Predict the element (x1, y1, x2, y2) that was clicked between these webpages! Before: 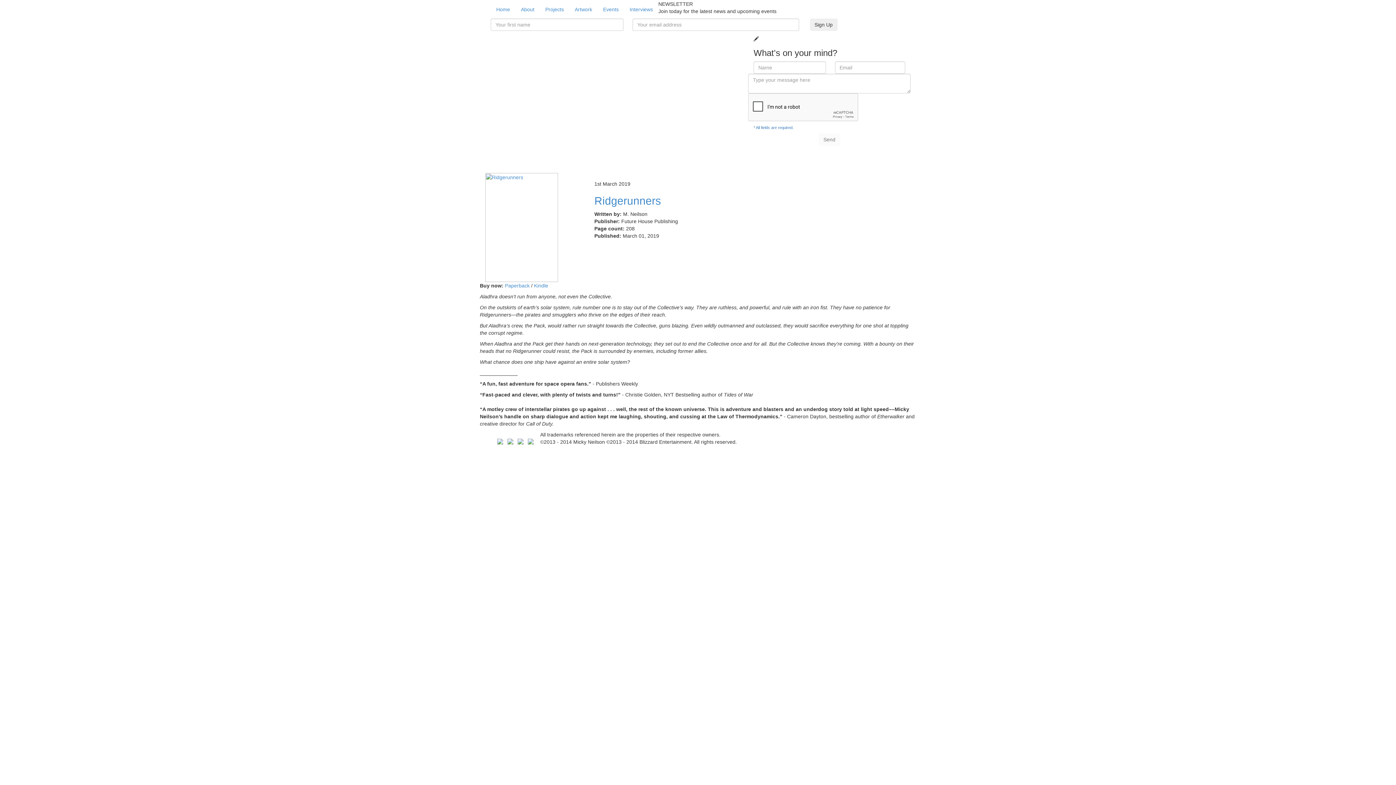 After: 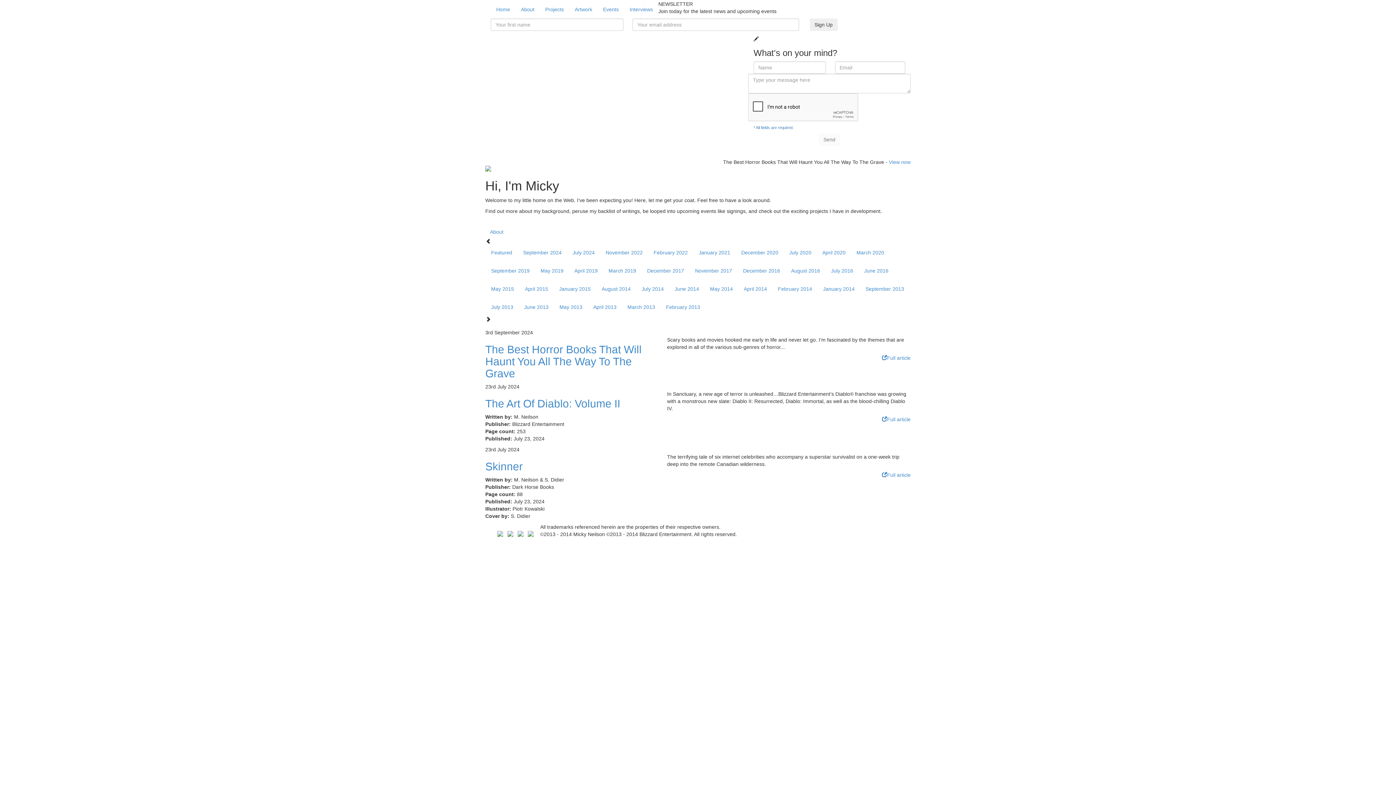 Action: label: Home bbox: (490, 0, 515, 18)